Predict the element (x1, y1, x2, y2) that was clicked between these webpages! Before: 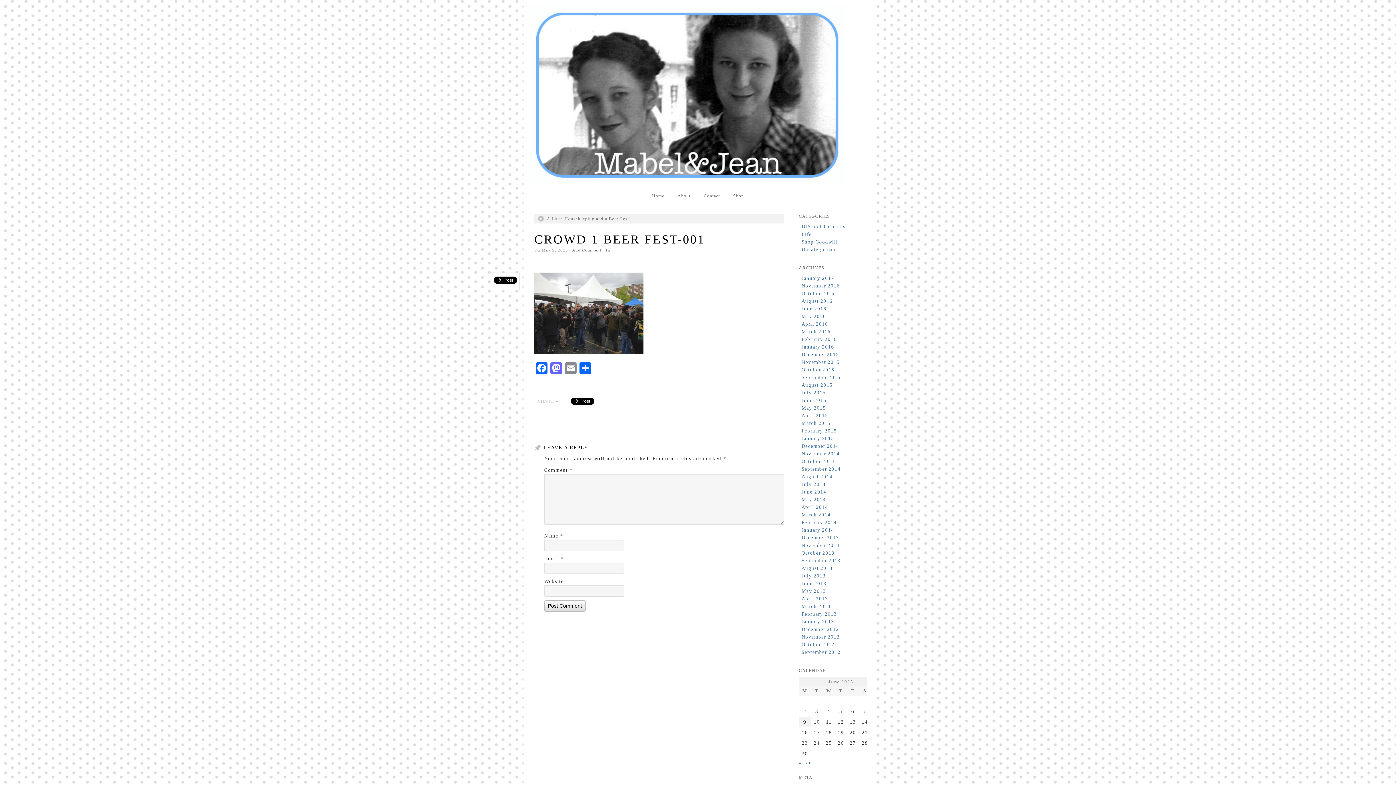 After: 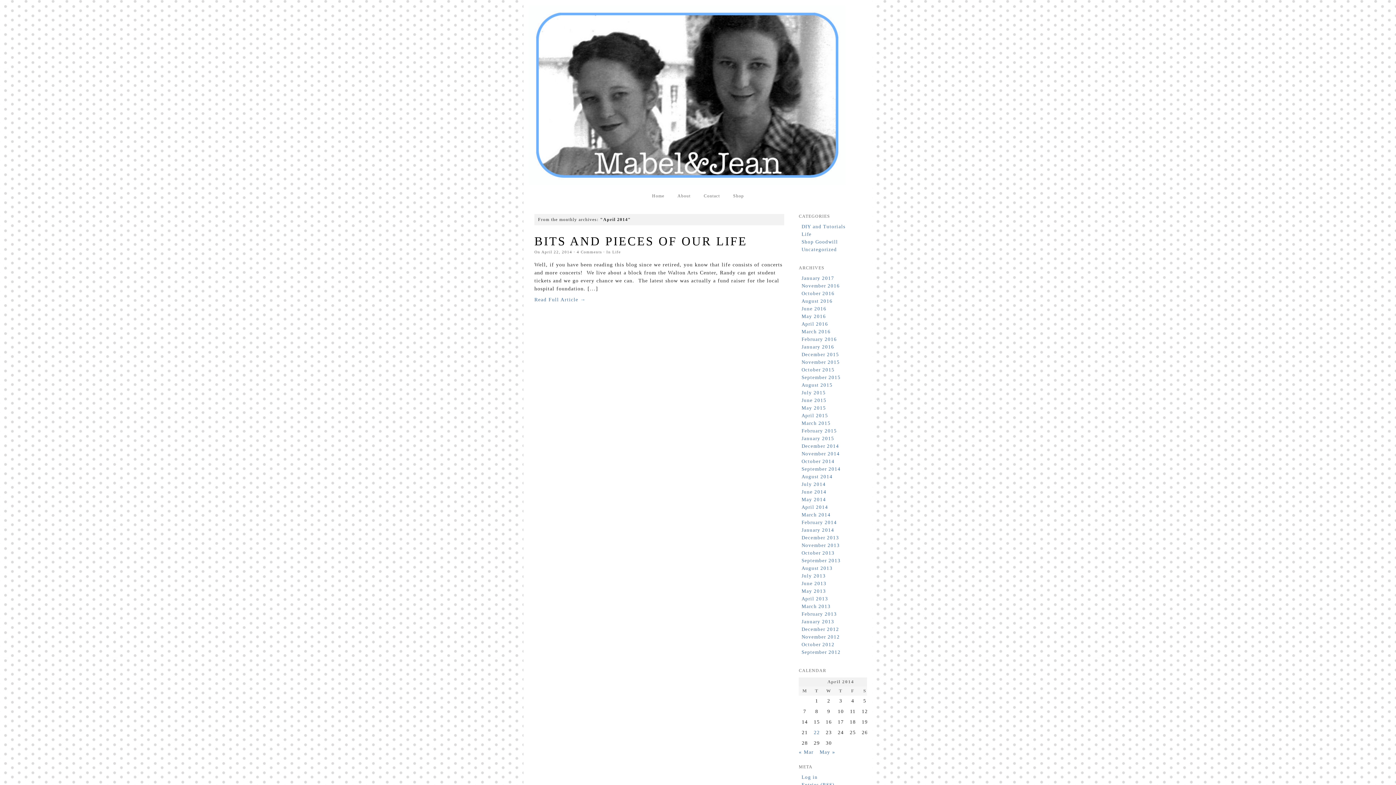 Action: bbox: (801, 504, 828, 510) label: April 2014